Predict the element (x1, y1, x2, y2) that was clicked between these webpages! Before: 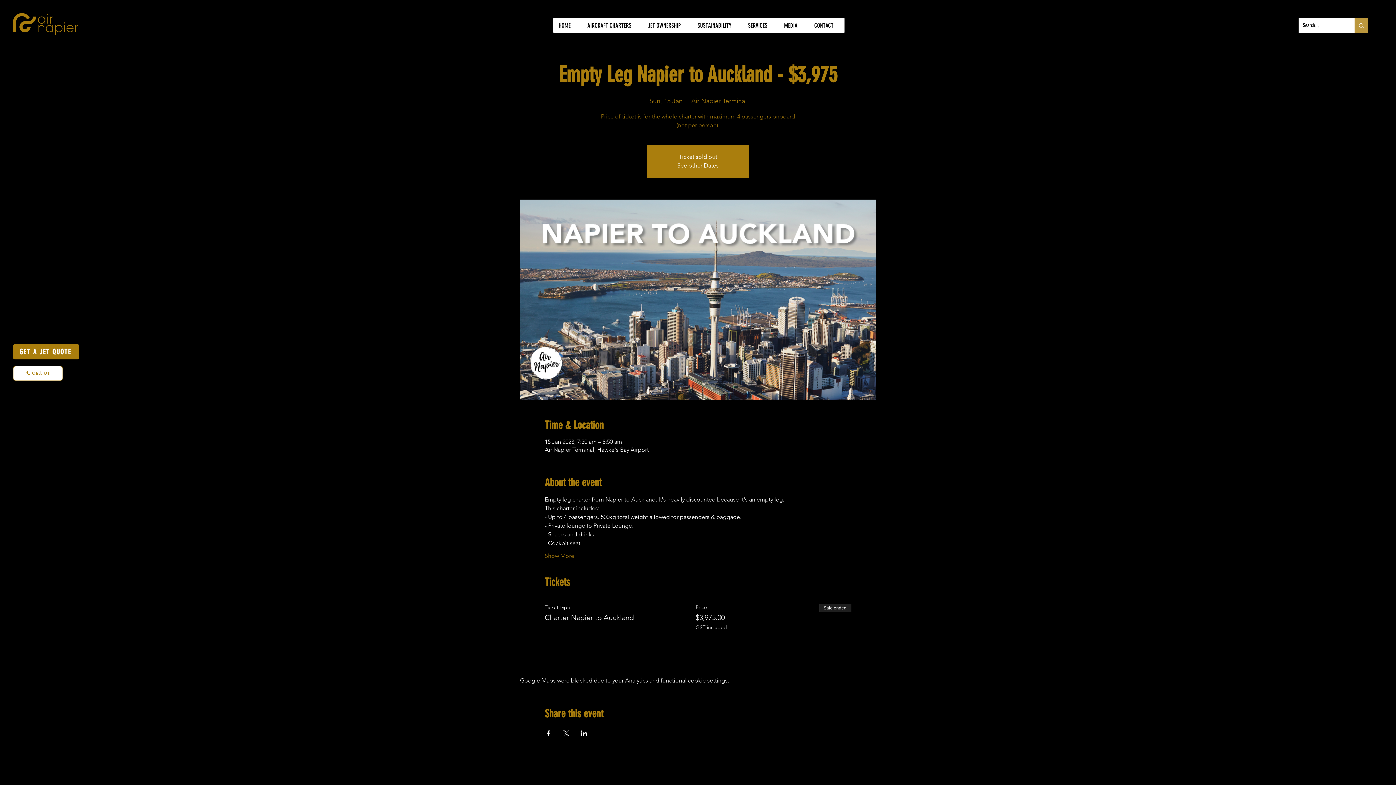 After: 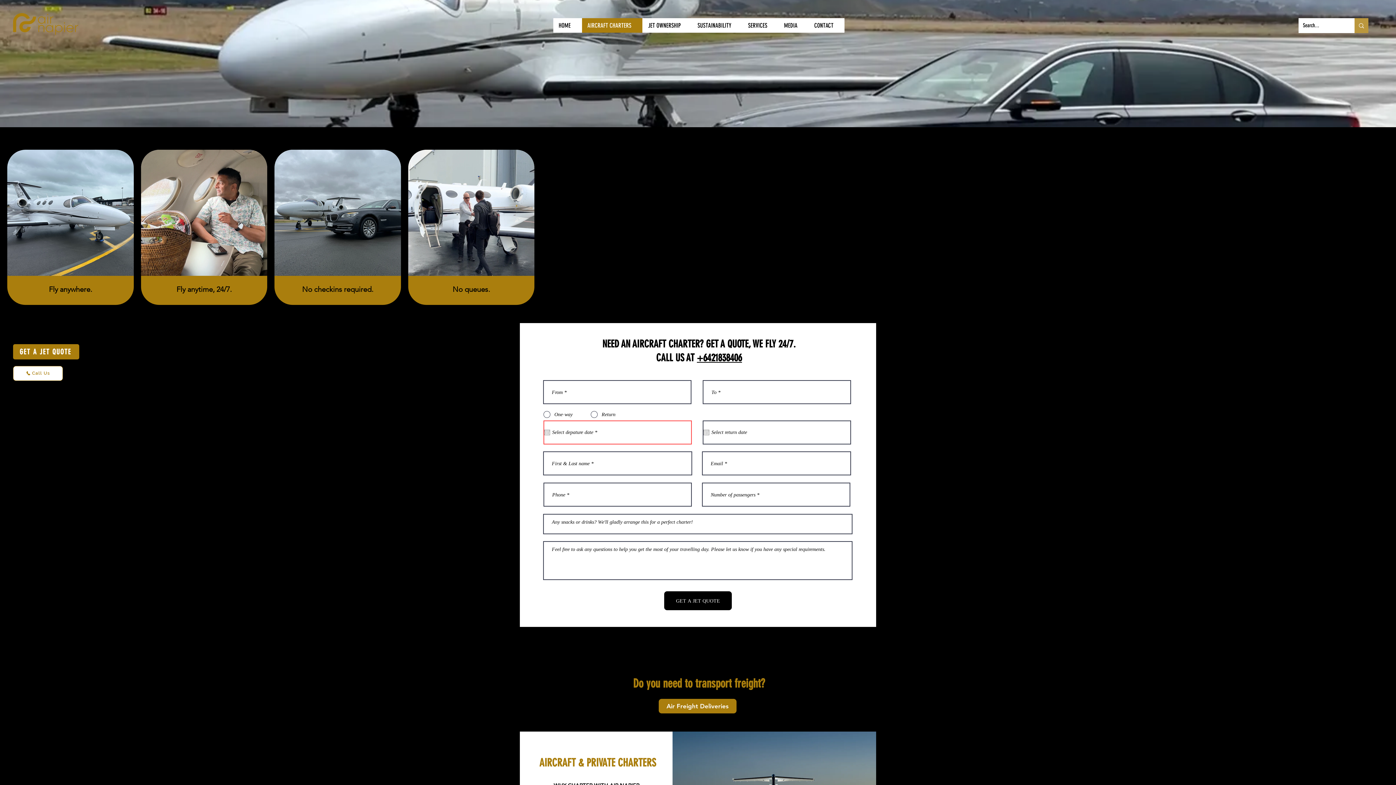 Action: label: AIRCRAFT CHARTERS bbox: (581, 18, 642, 32)